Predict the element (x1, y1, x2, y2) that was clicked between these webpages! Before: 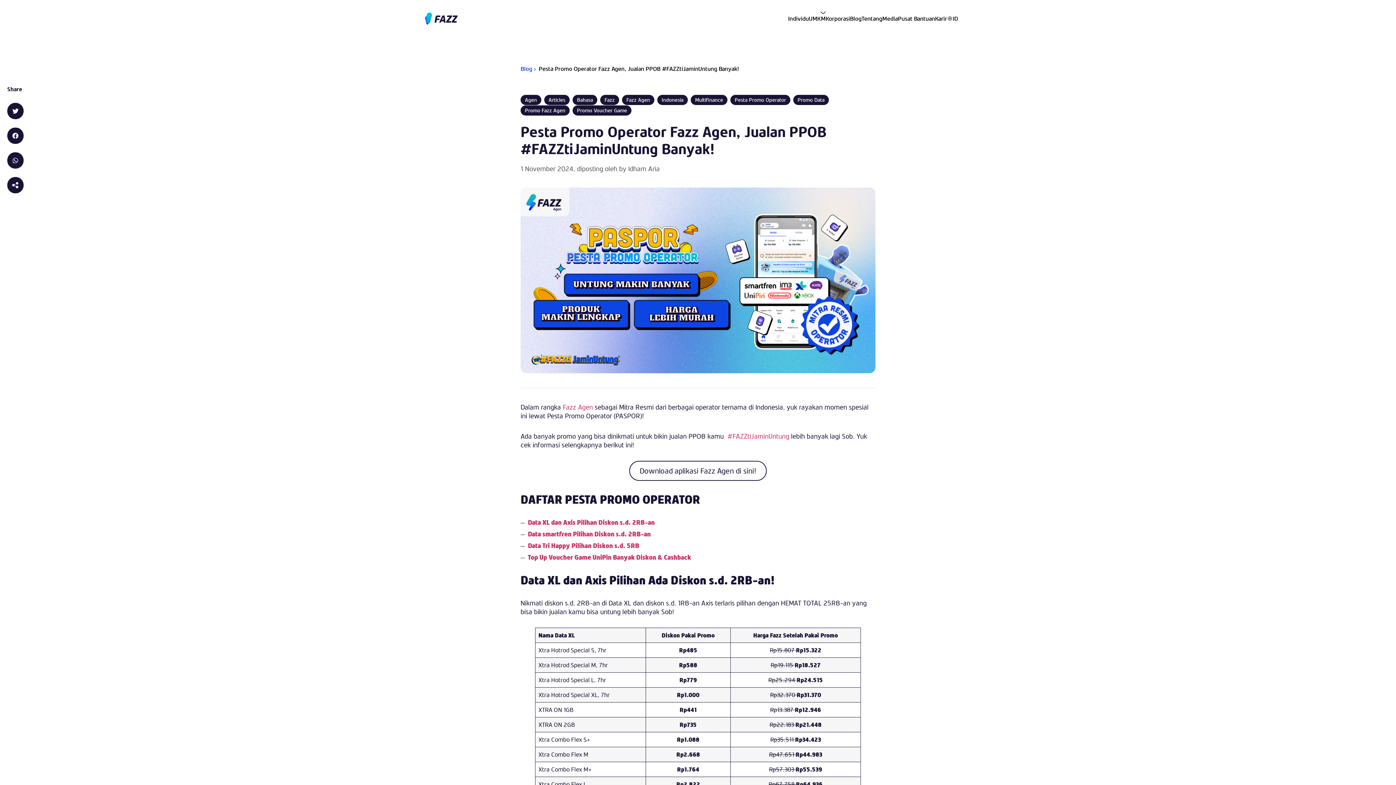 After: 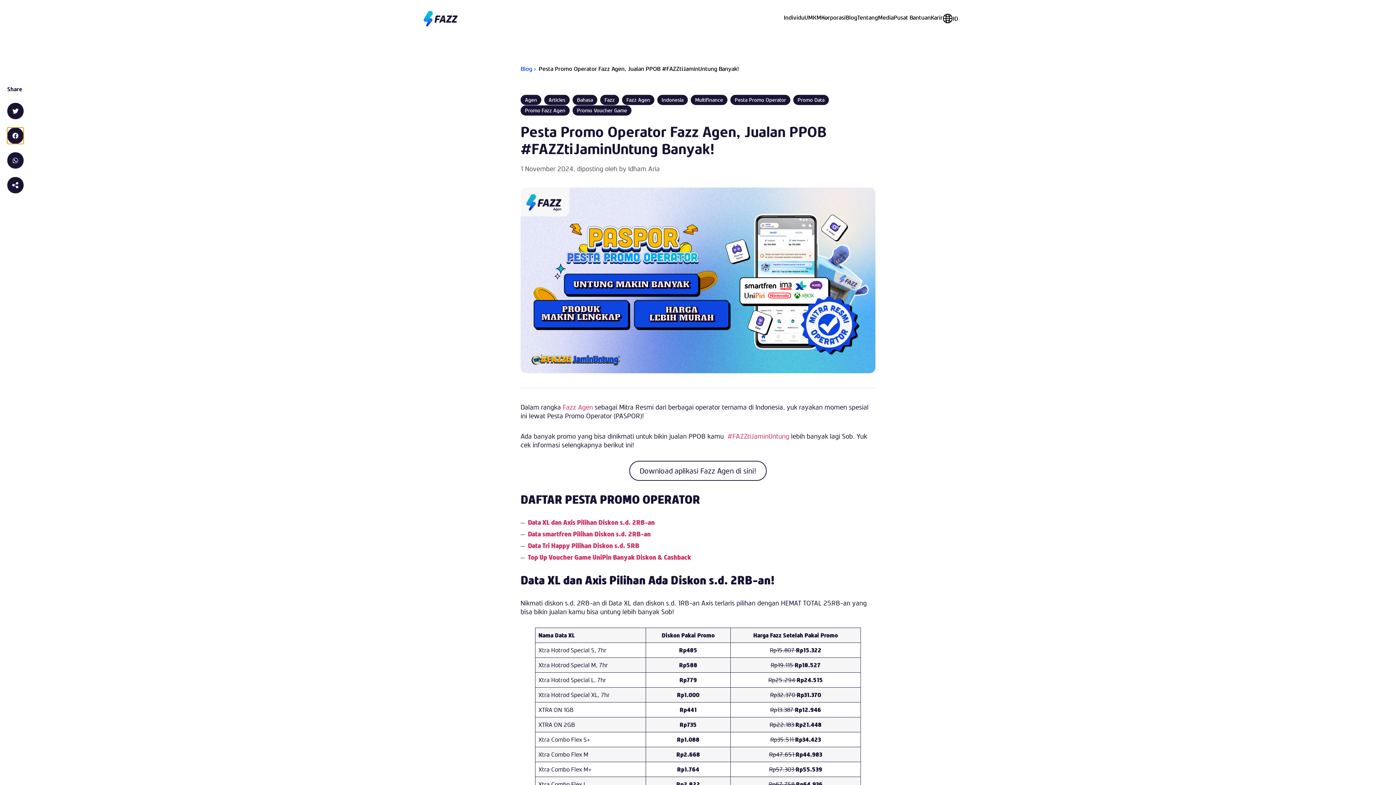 Action: label: Share on facebook bbox: (7, 127, 23, 144)